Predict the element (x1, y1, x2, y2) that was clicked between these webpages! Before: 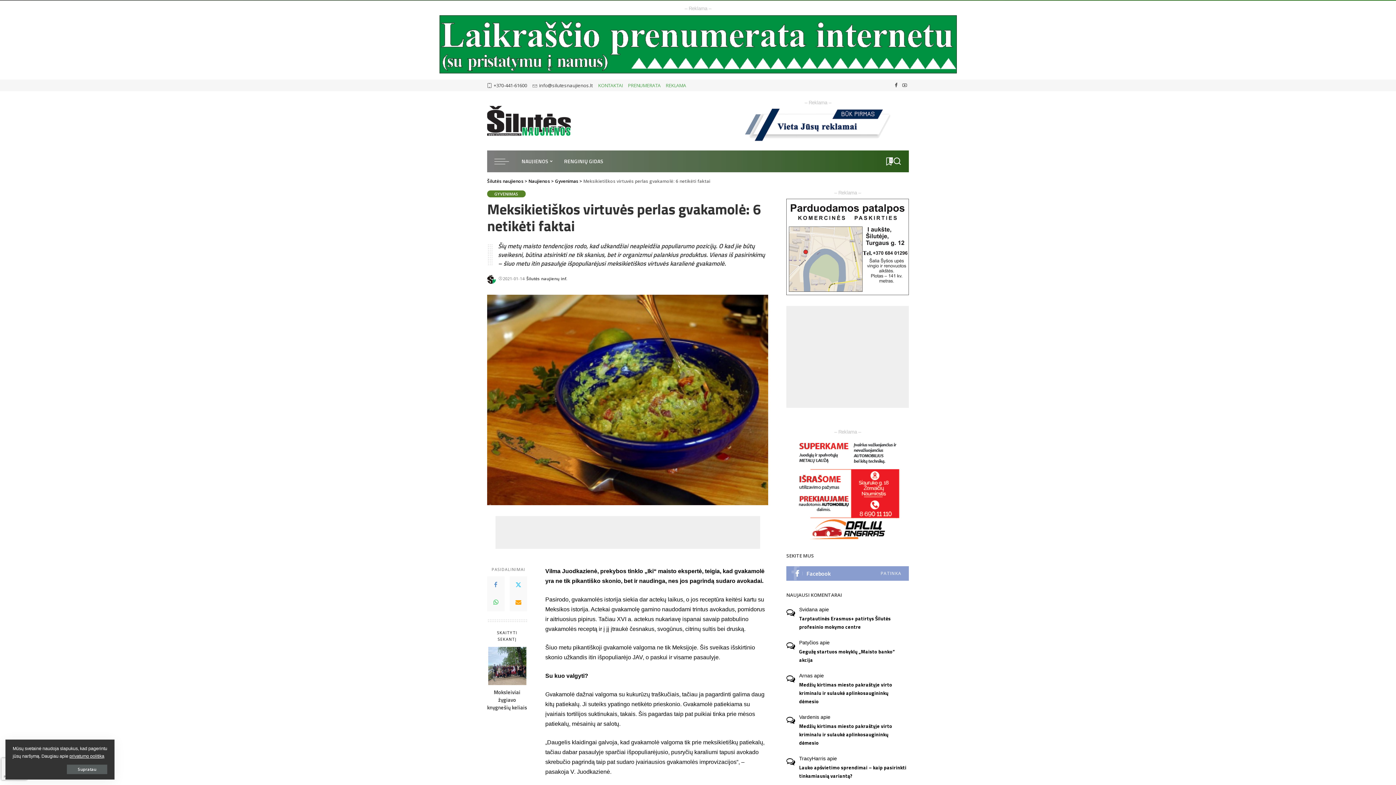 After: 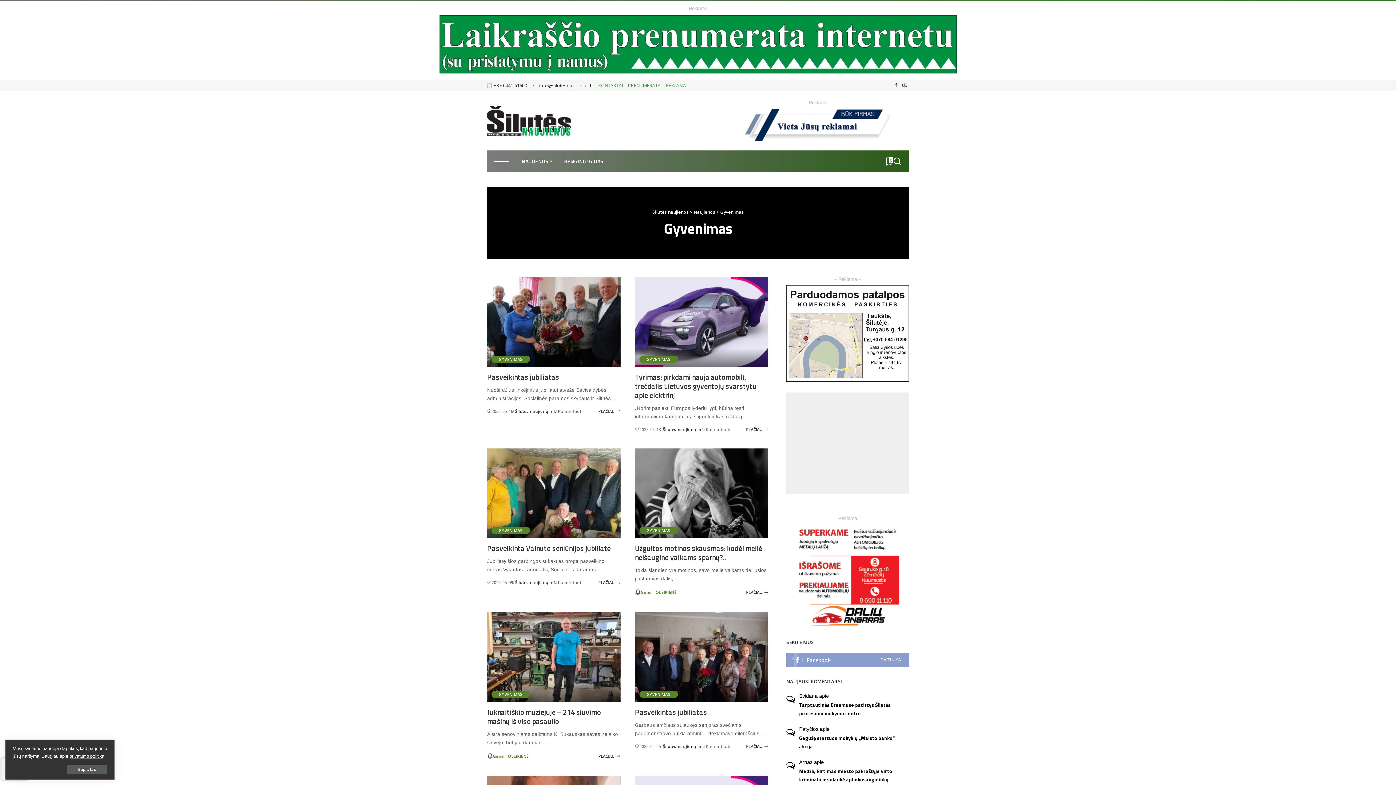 Action: label: GYVENIMAS bbox: (487, 190, 525, 197)